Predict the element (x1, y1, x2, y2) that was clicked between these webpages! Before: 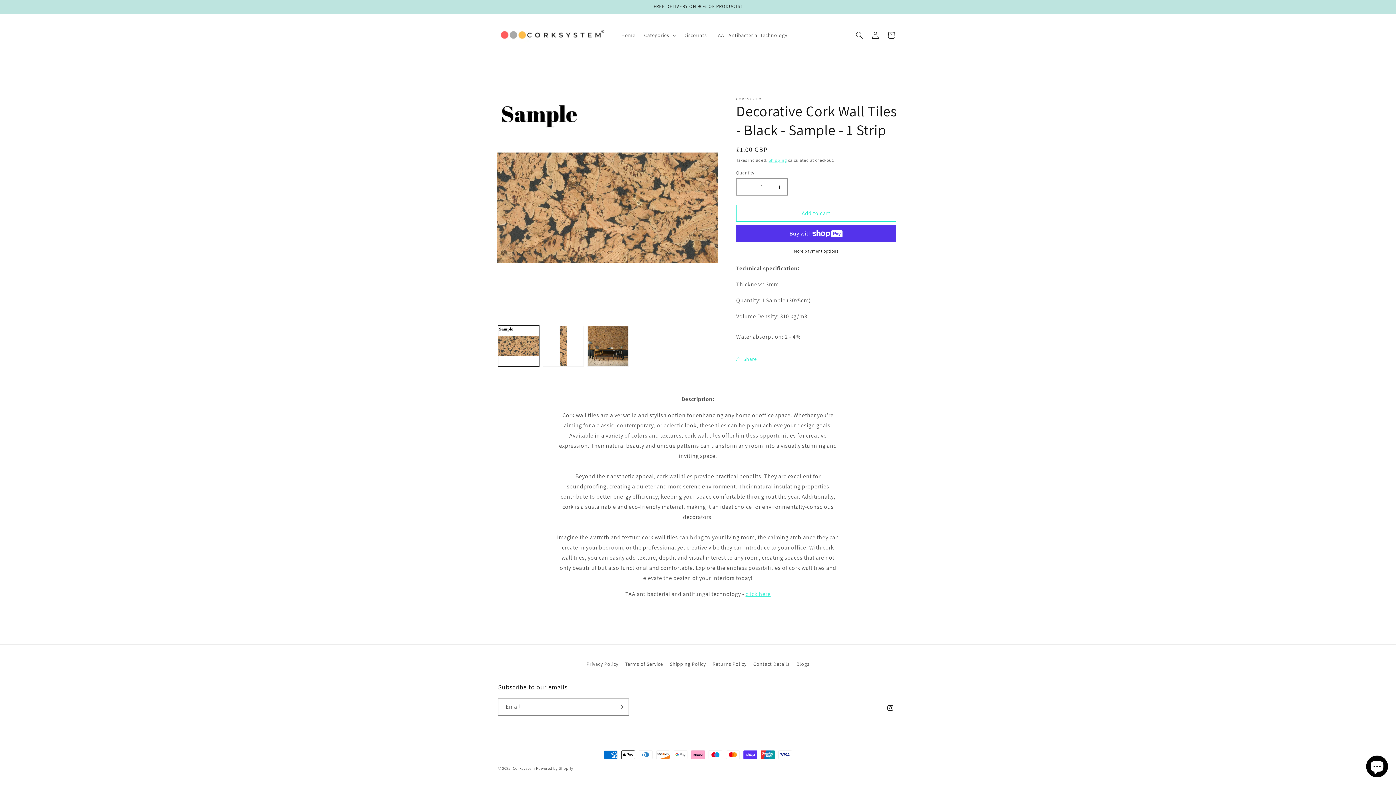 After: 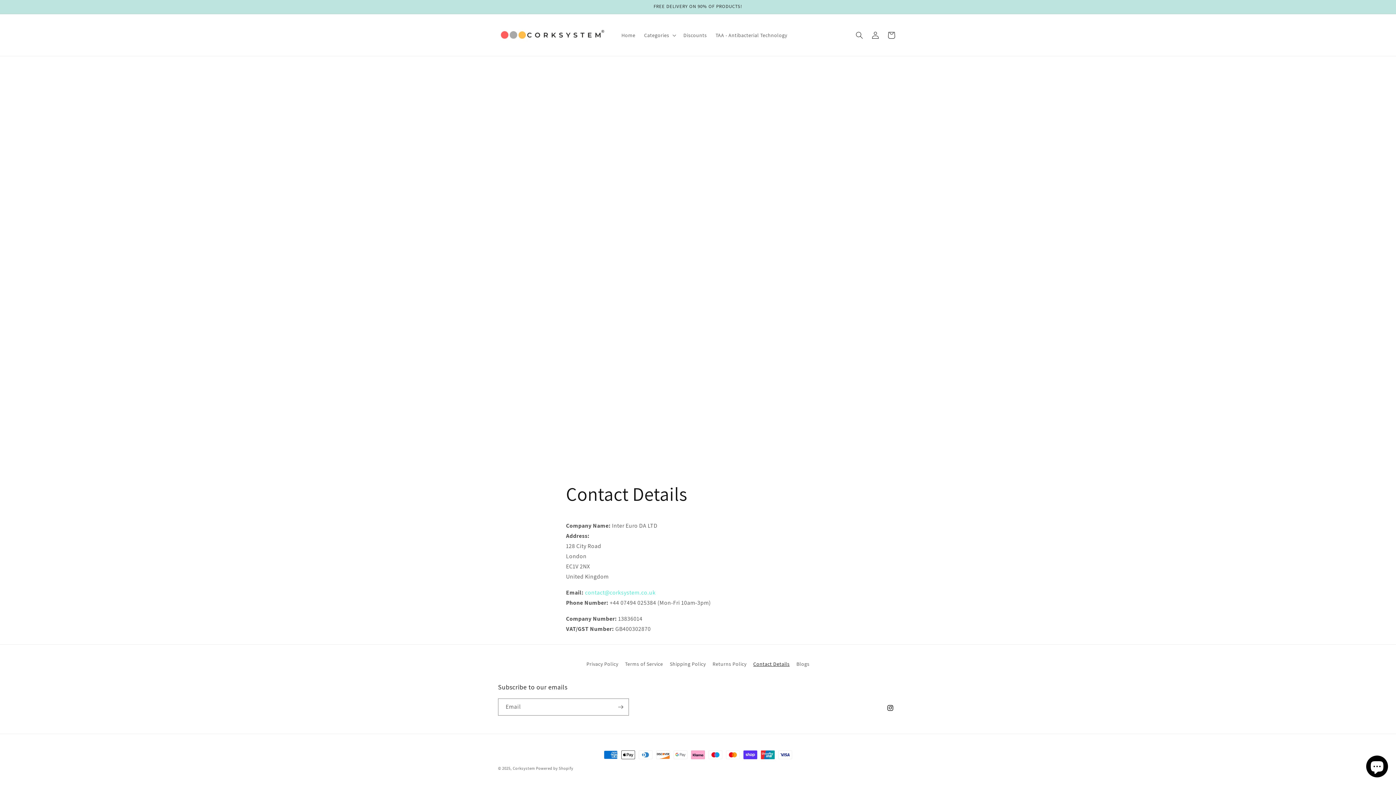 Action: label: Contact Details bbox: (753, 658, 789, 670)